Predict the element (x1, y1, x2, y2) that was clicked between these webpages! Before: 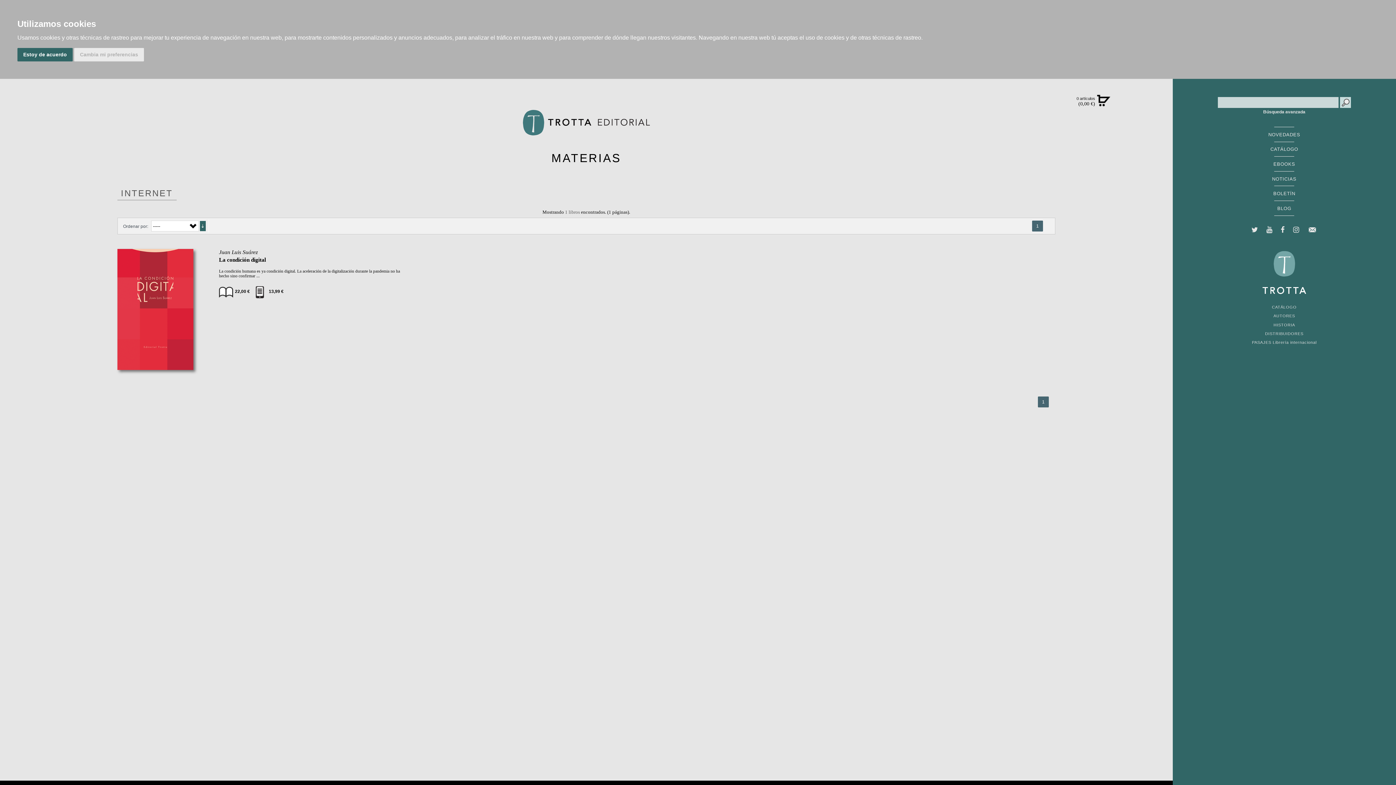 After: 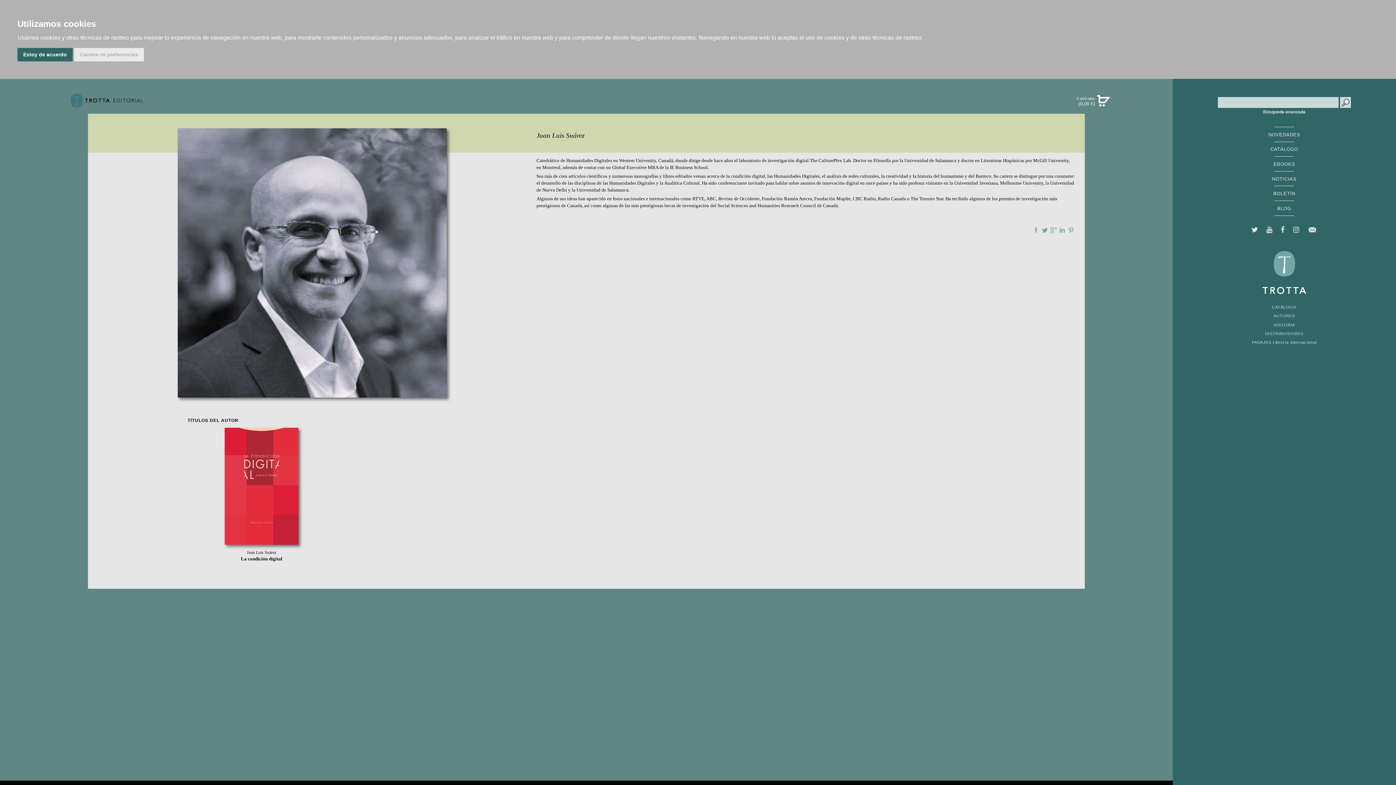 Action: label: Juan Luis Suárez bbox: (219, 249, 422, 255)